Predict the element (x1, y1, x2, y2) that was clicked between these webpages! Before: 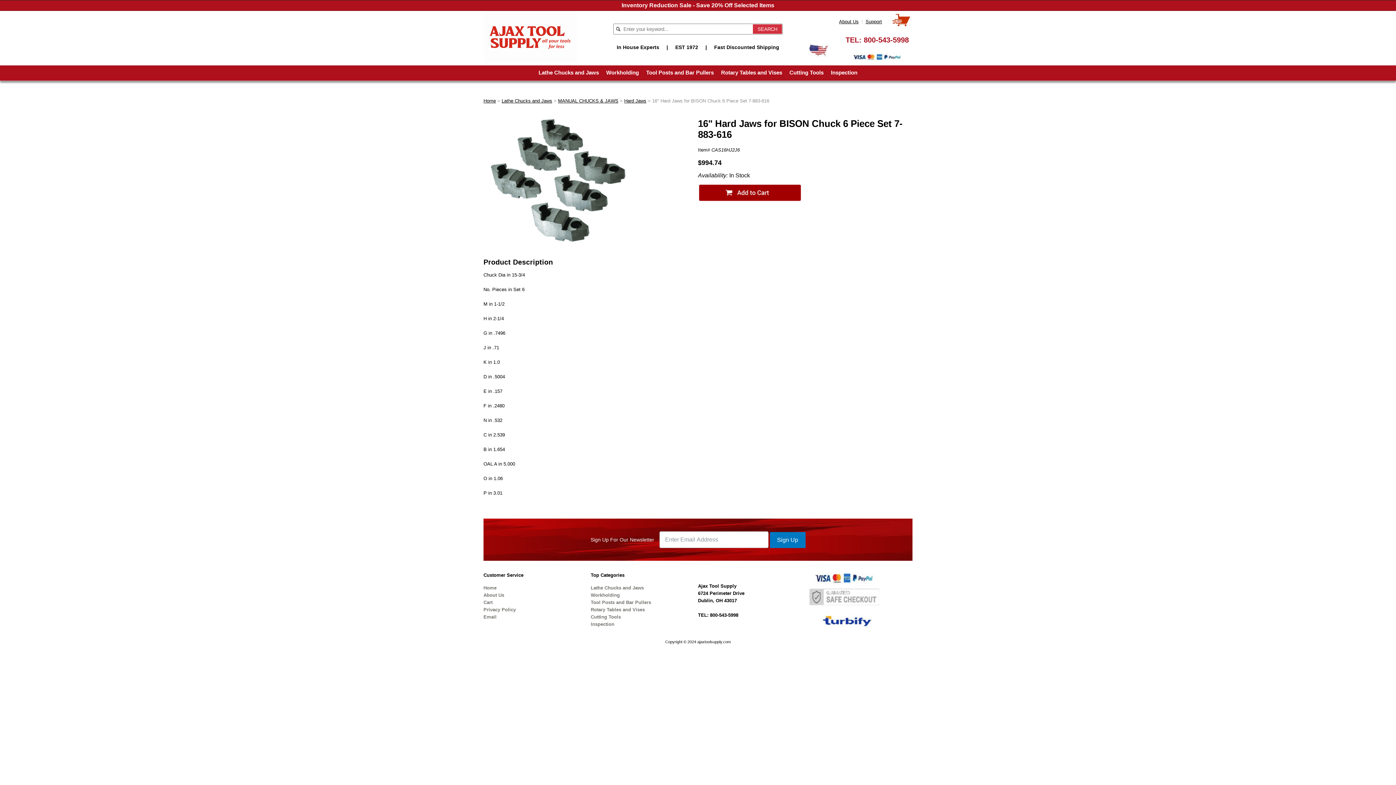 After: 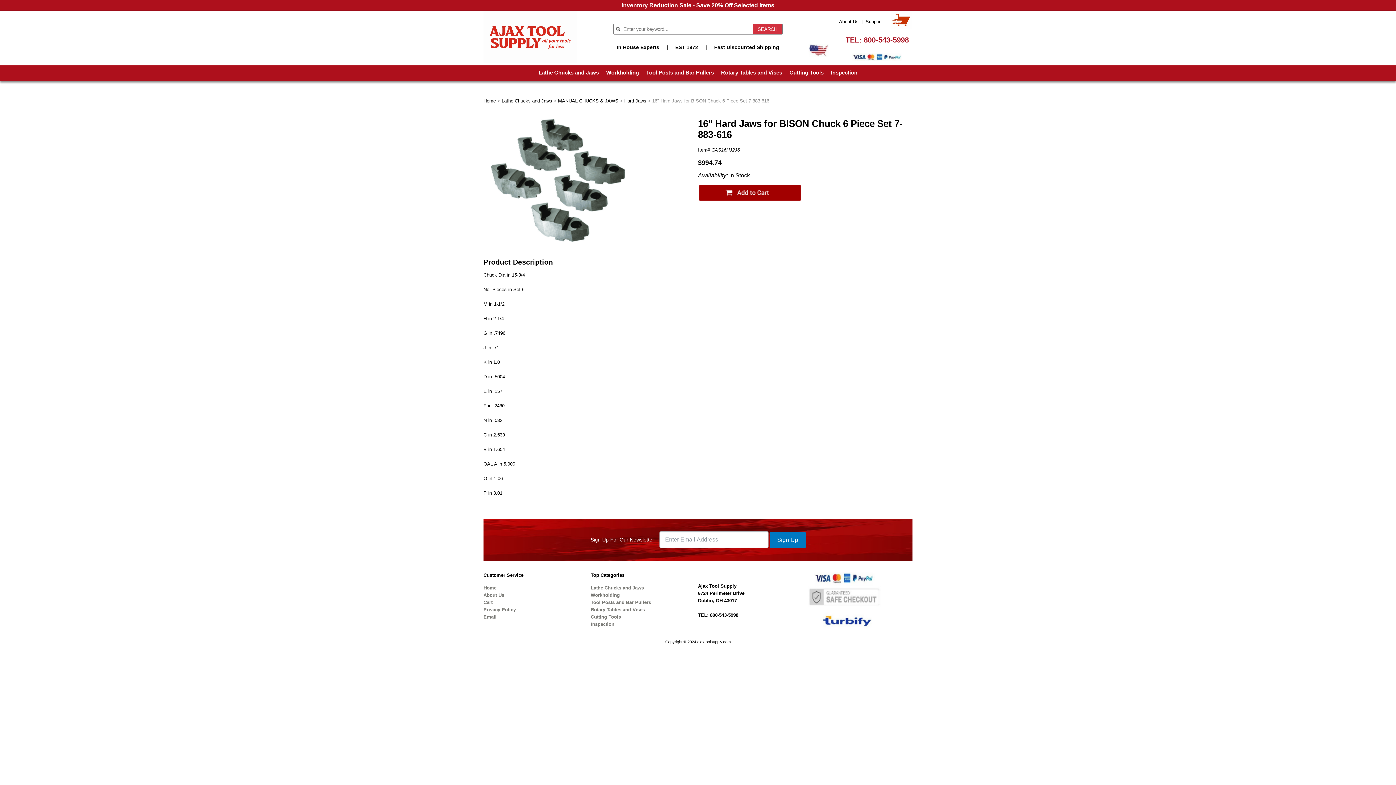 Action: bbox: (483, 613, 590, 621) label: Email